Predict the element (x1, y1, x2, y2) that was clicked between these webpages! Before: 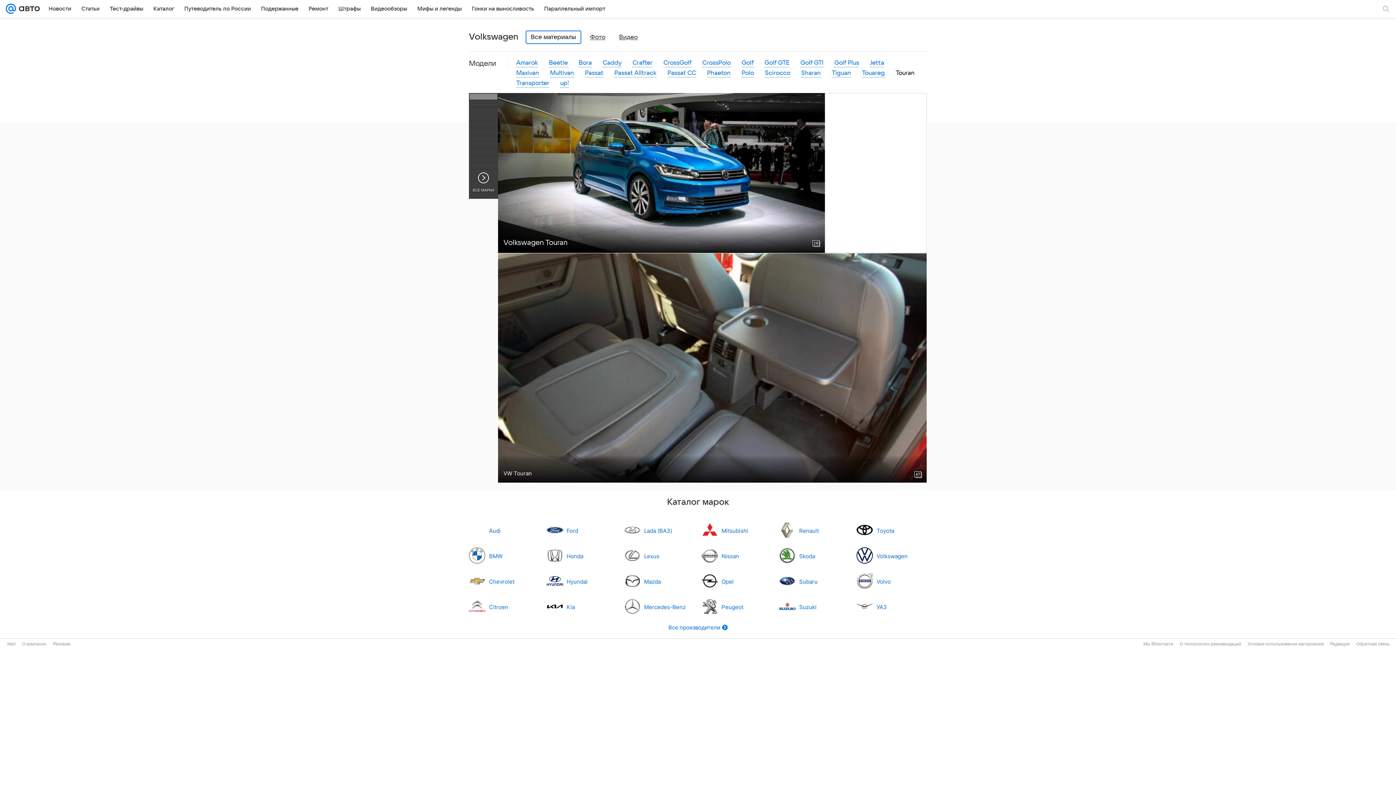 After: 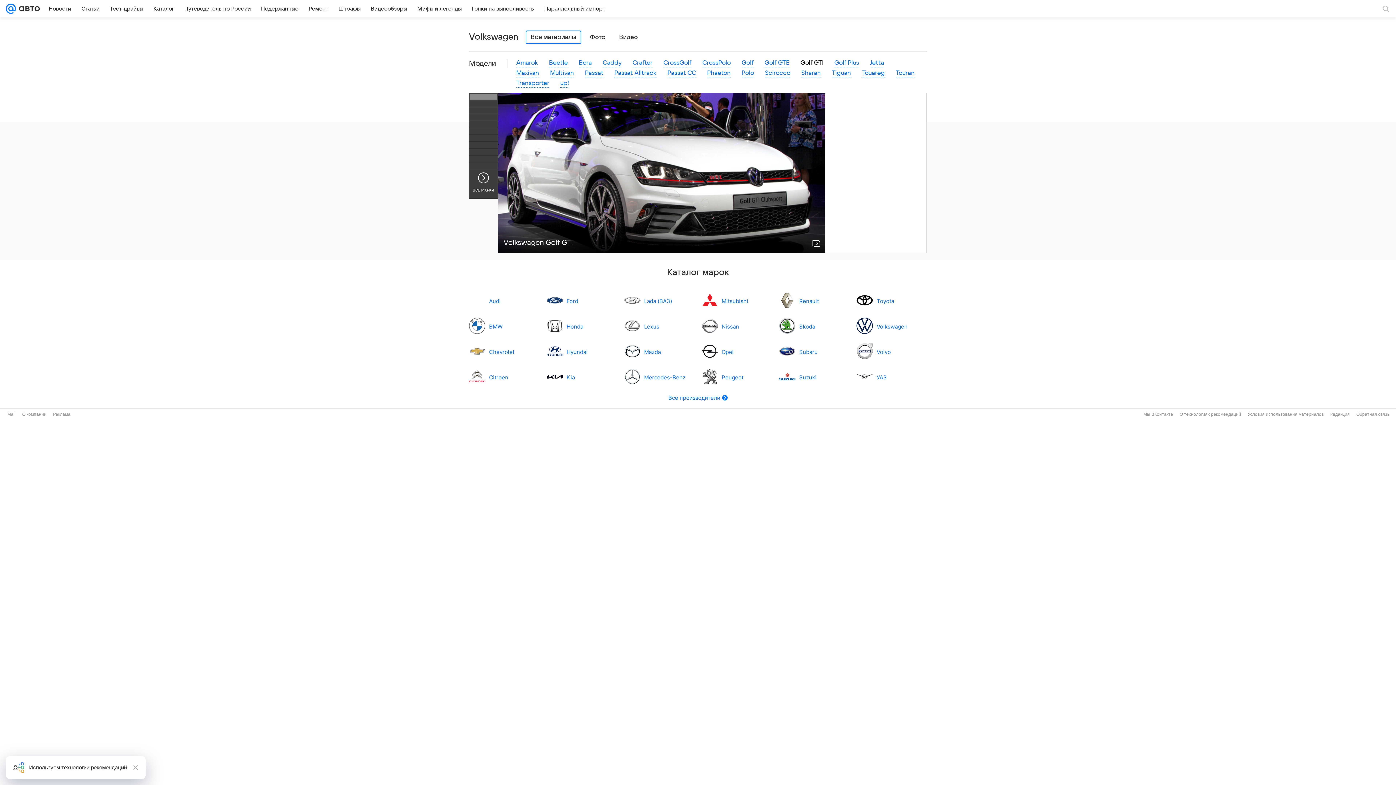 Action: bbox: (800, 58, 823, 67) label: Golf GTI